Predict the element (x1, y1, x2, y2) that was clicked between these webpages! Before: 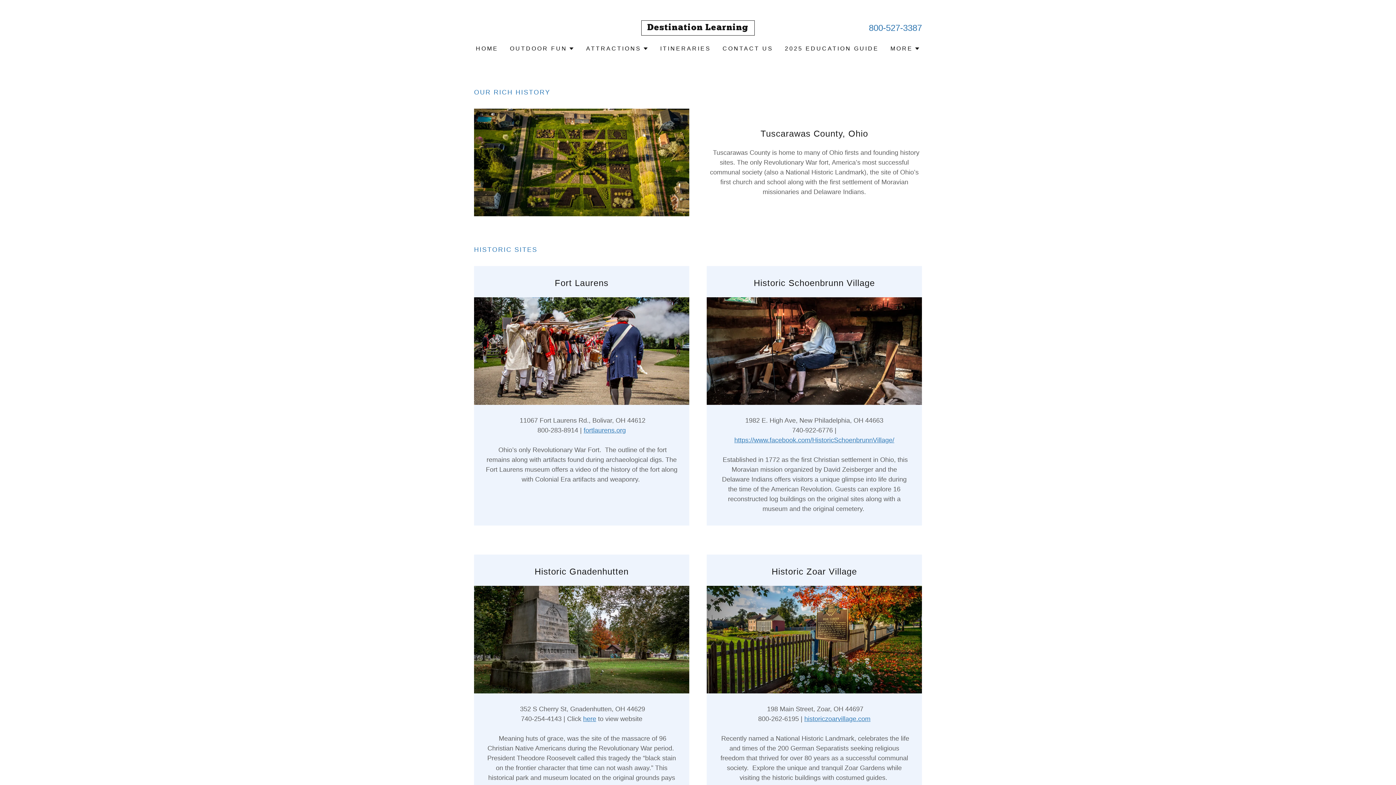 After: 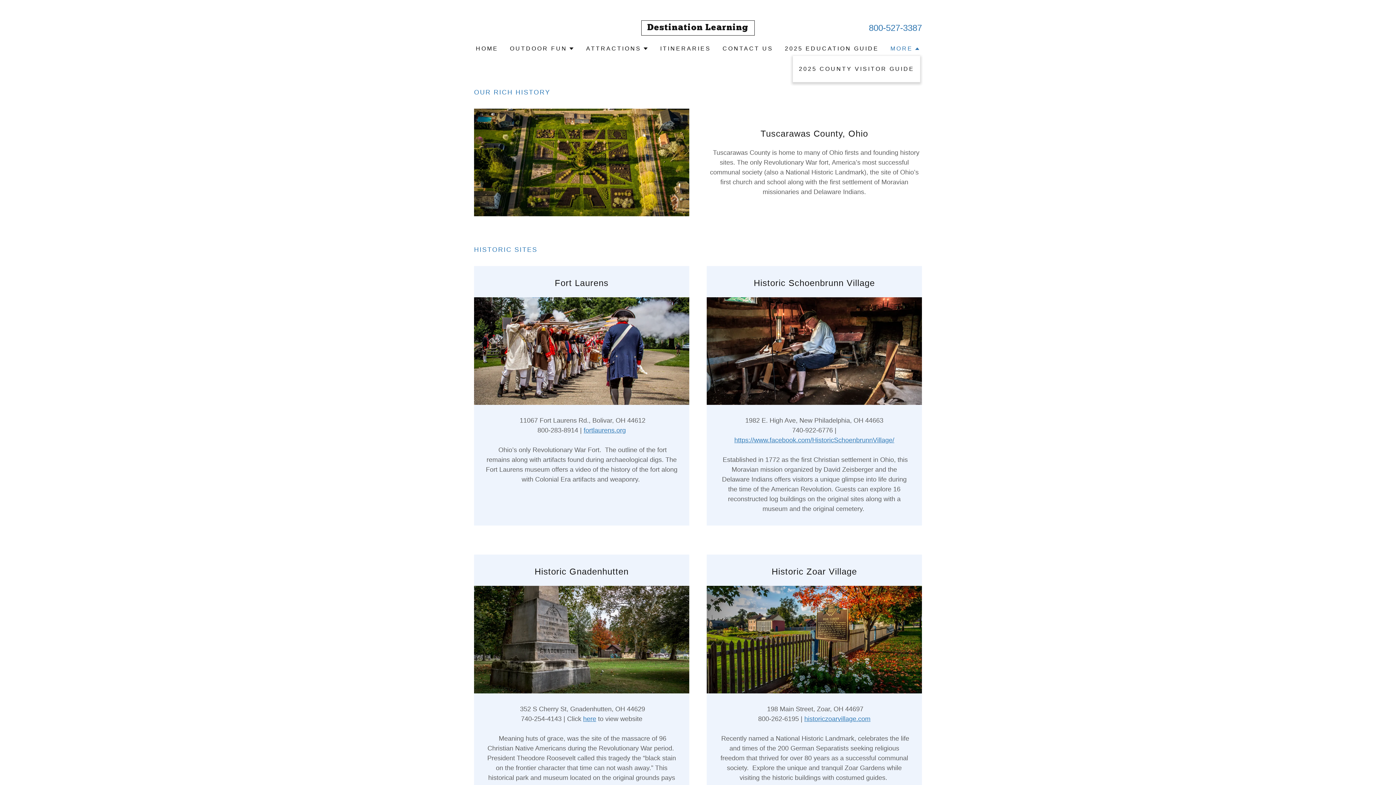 Action: label: MORE bbox: (890, 44, 920, 53)